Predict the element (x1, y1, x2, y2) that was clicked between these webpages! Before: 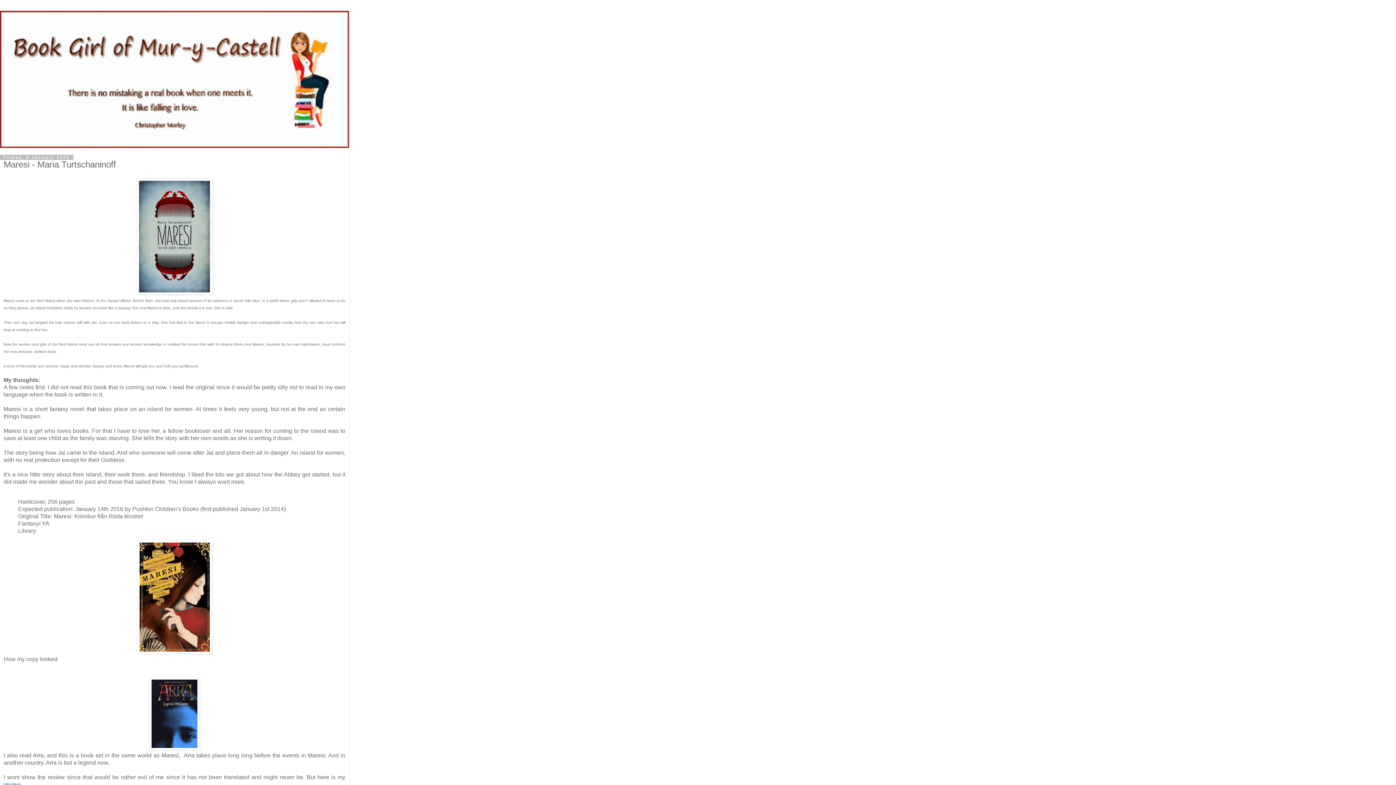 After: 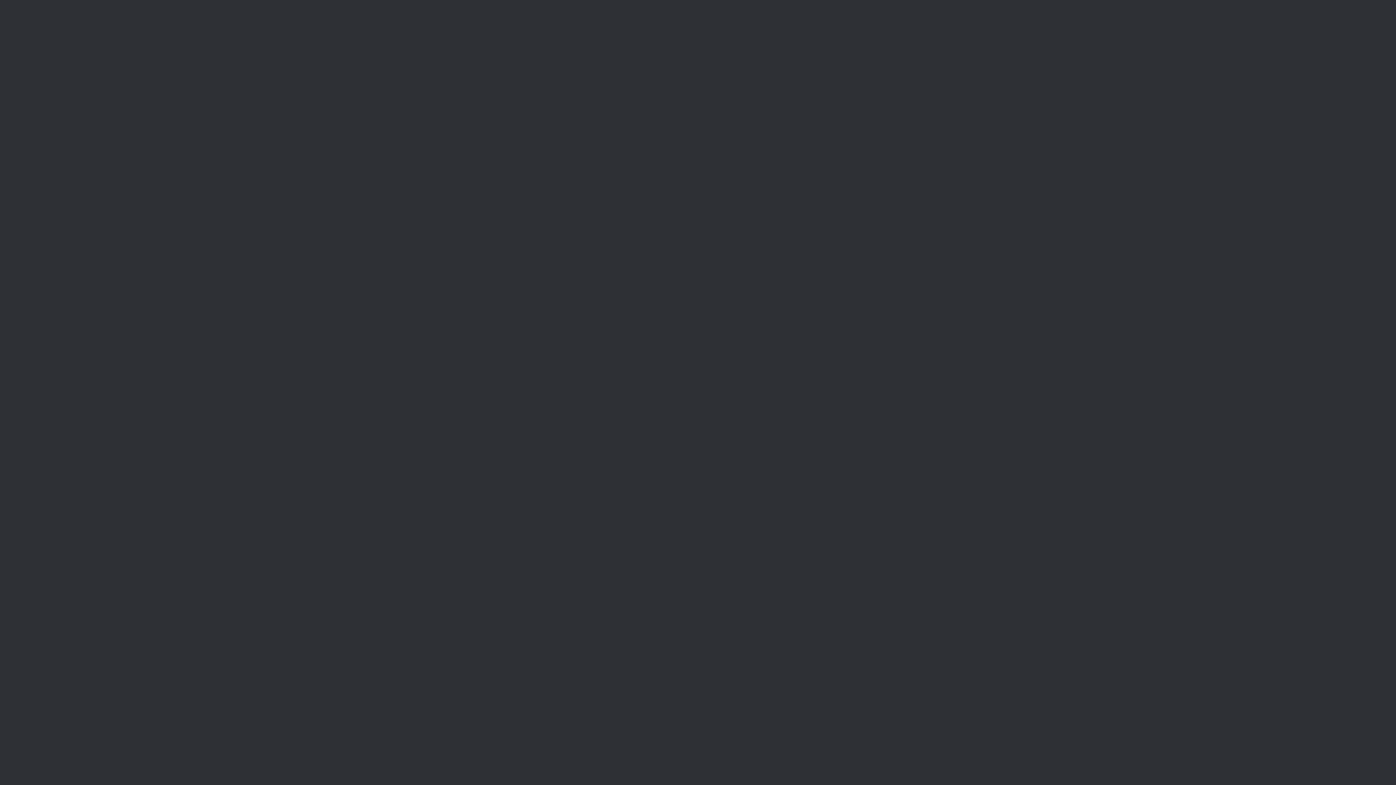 Action: bbox: (149, 745, 199, 751)